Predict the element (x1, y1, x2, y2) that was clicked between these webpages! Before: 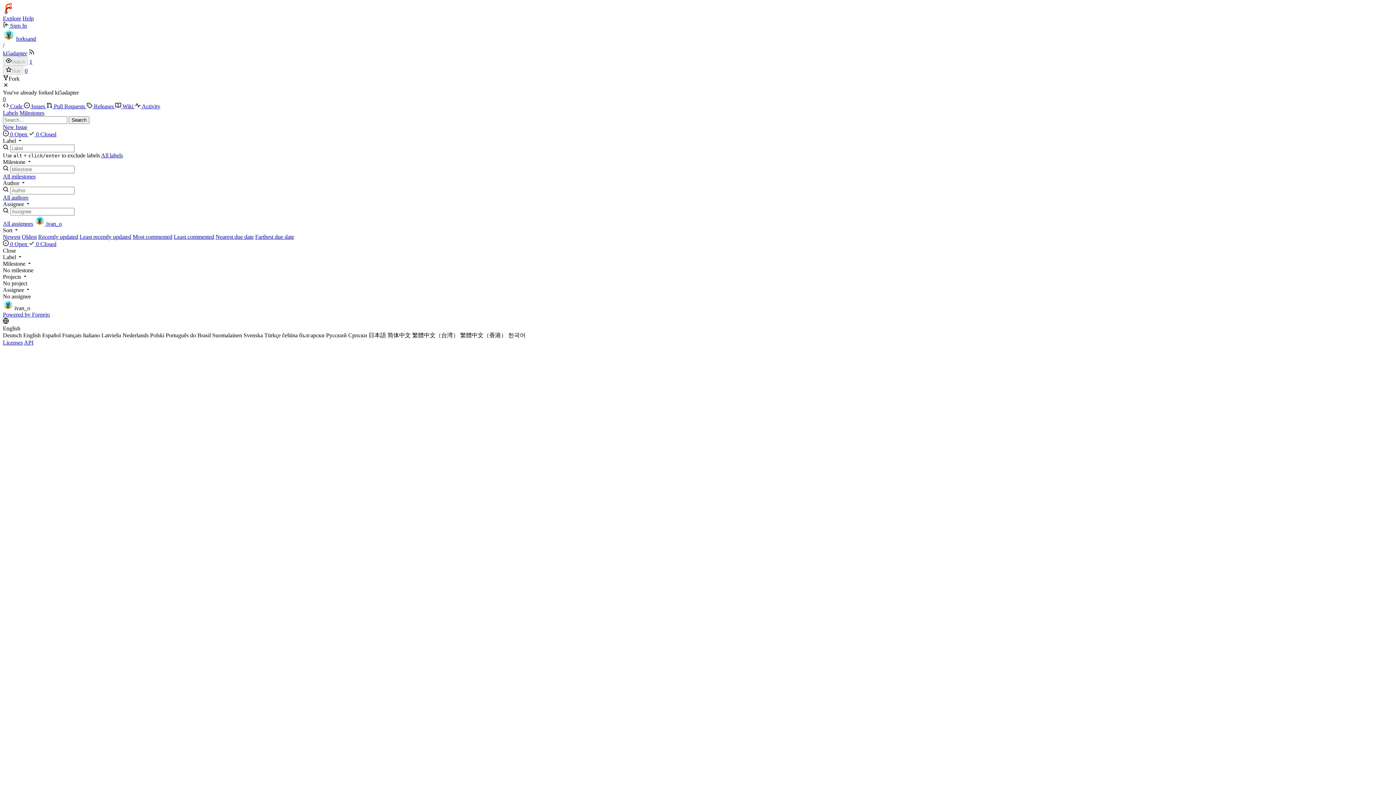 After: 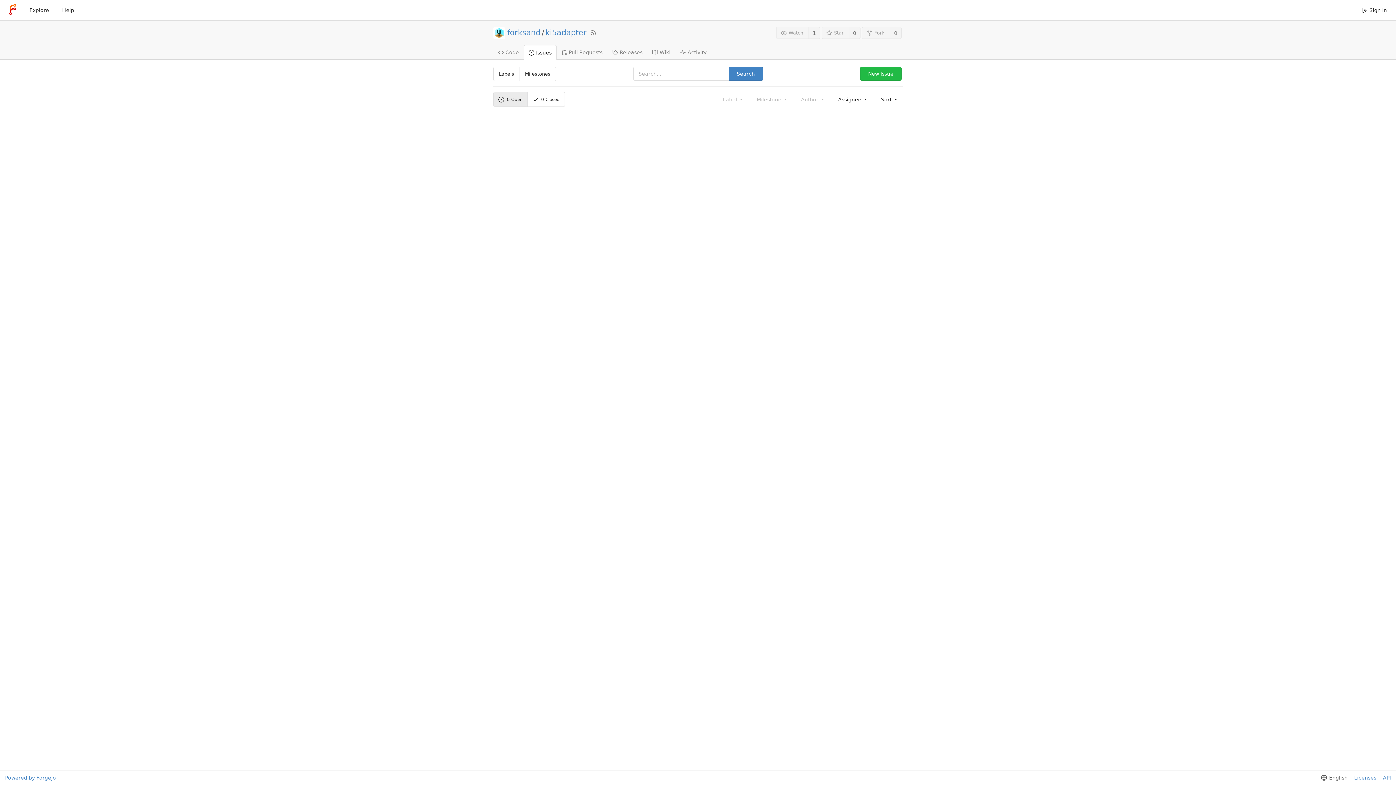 Action: label: Newest bbox: (2, 233, 20, 240)